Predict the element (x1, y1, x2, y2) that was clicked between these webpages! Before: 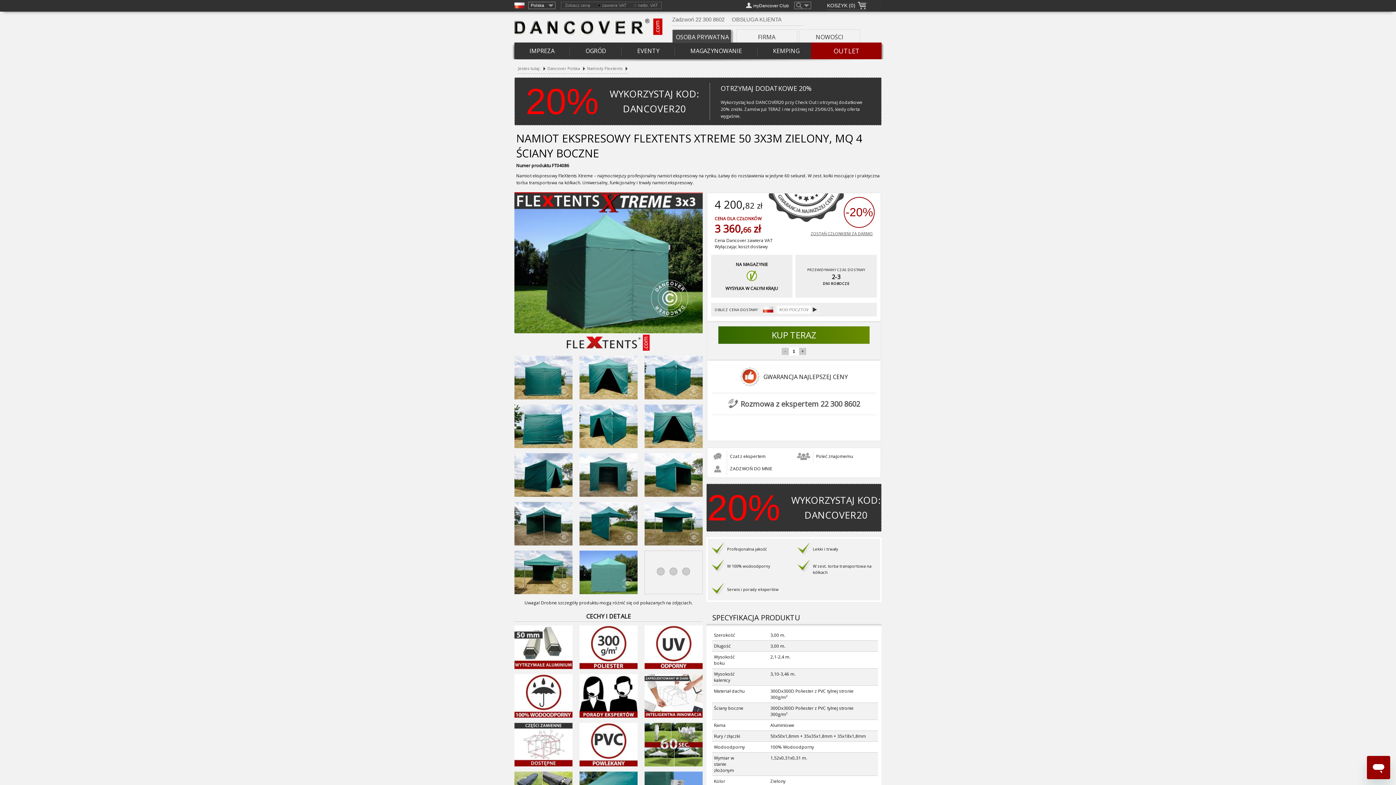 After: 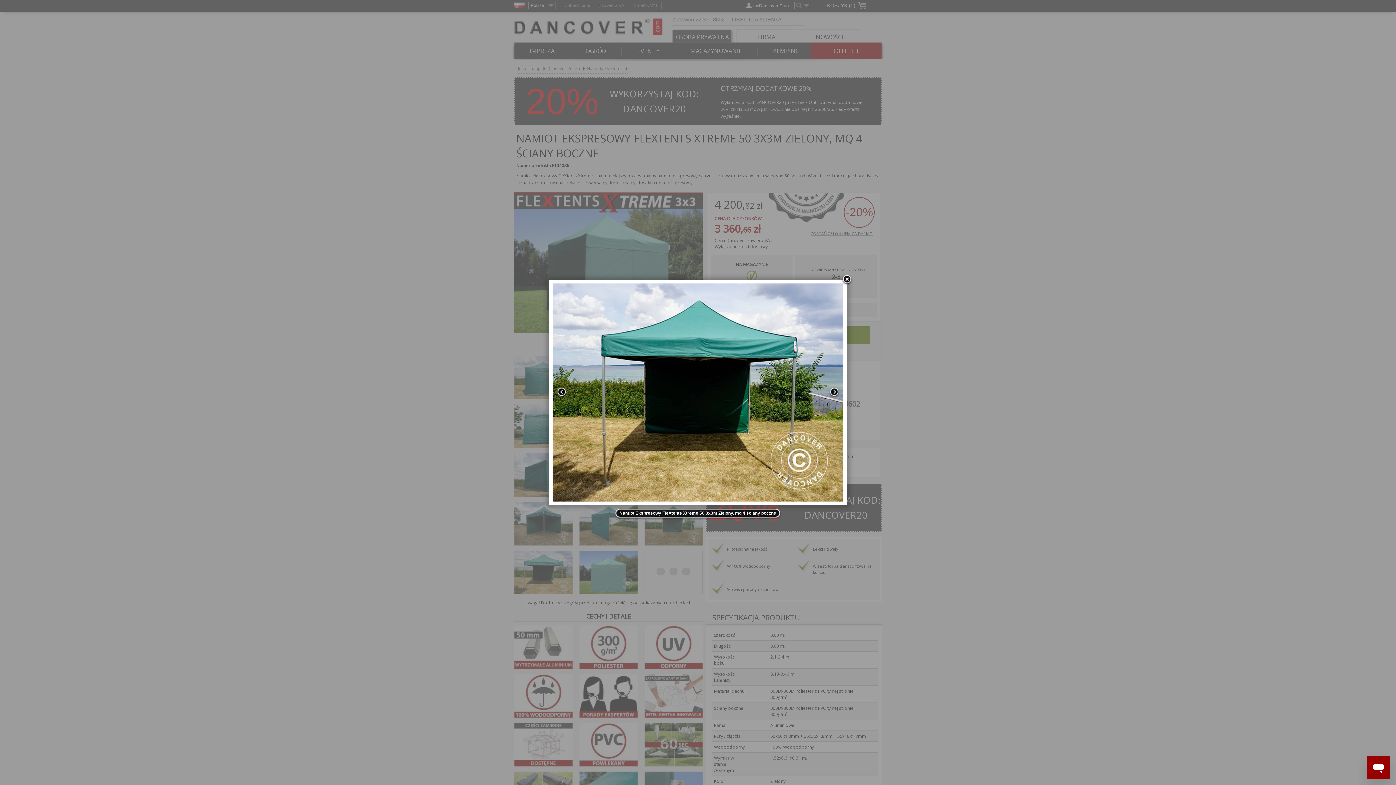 Action: bbox: (514, 550, 572, 596)